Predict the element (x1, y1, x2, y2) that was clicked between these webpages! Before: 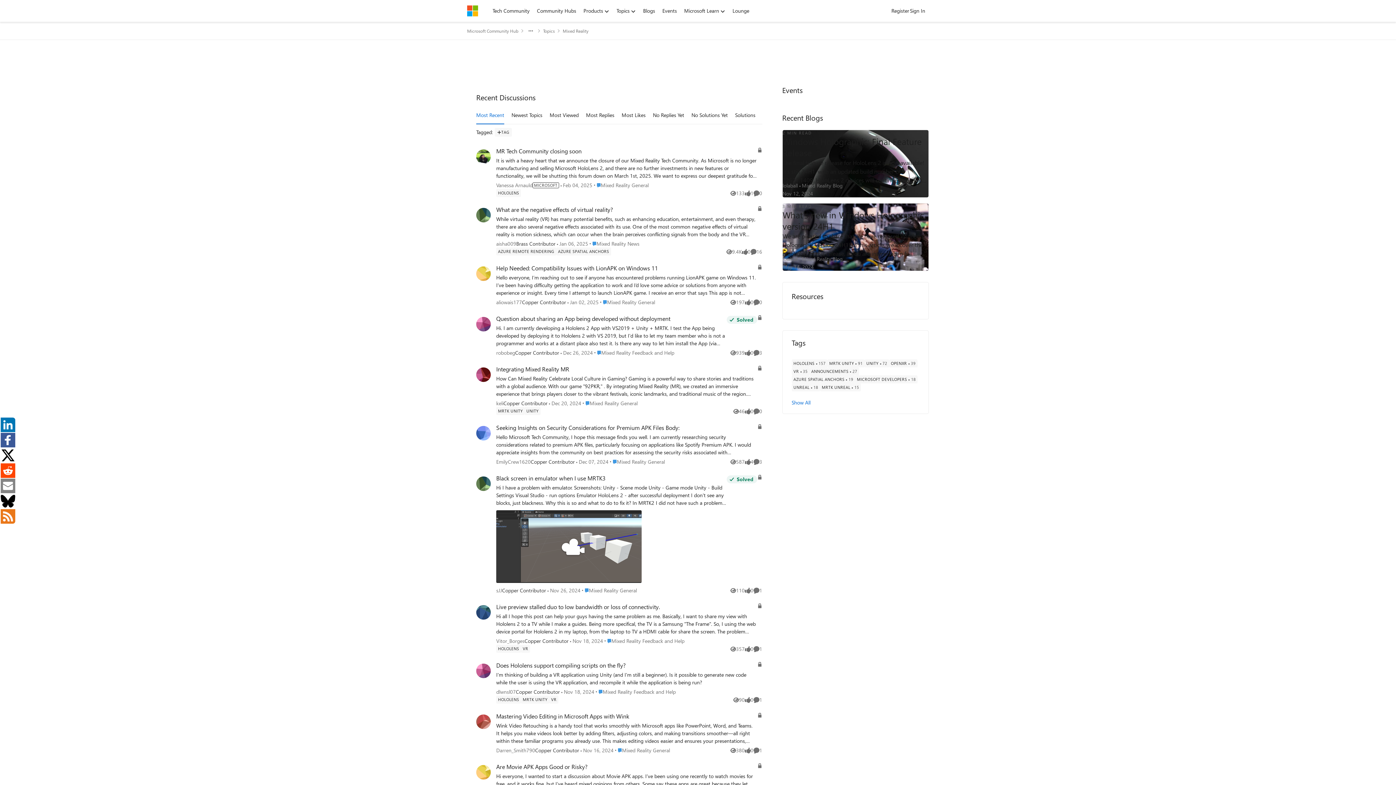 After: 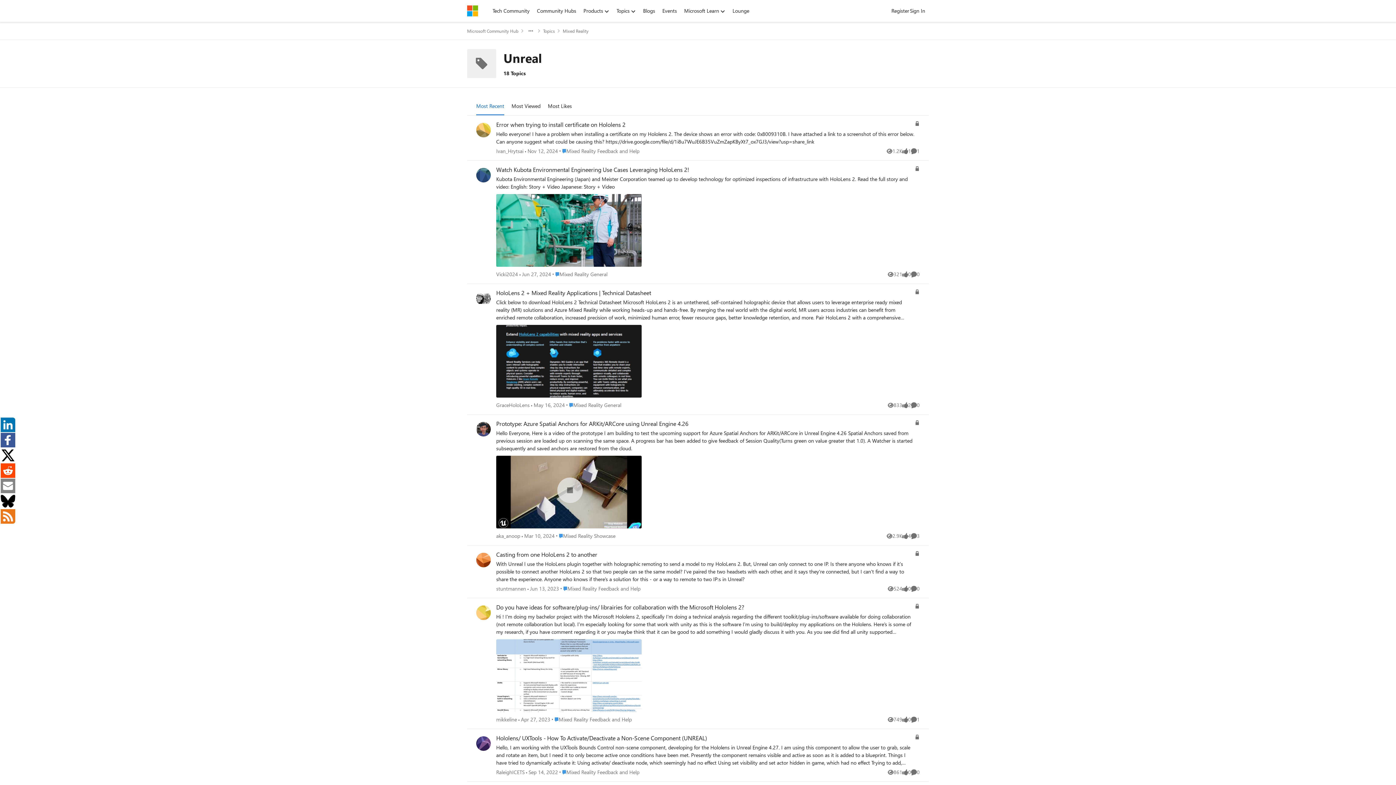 Action: label: Tag name Unreal bbox: (791, 383, 820, 391)